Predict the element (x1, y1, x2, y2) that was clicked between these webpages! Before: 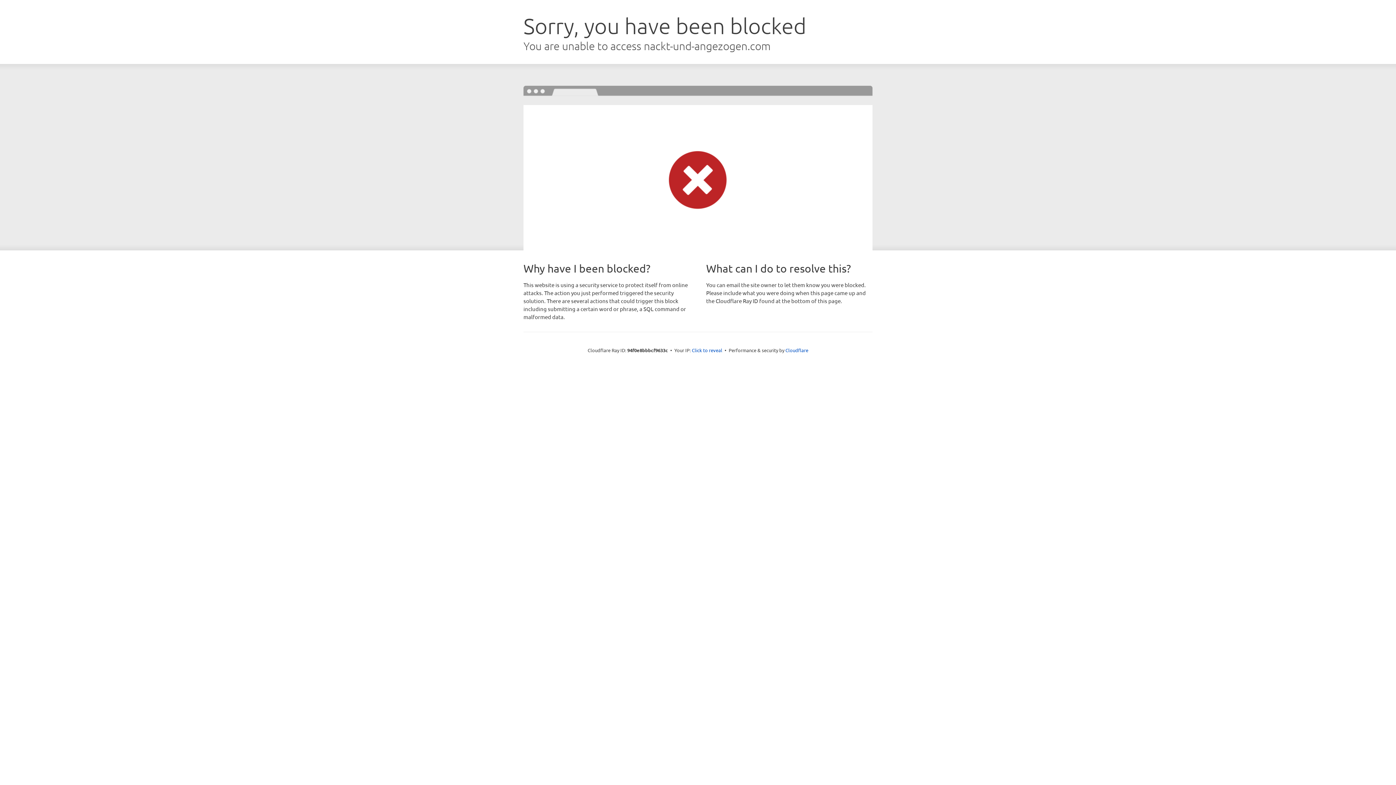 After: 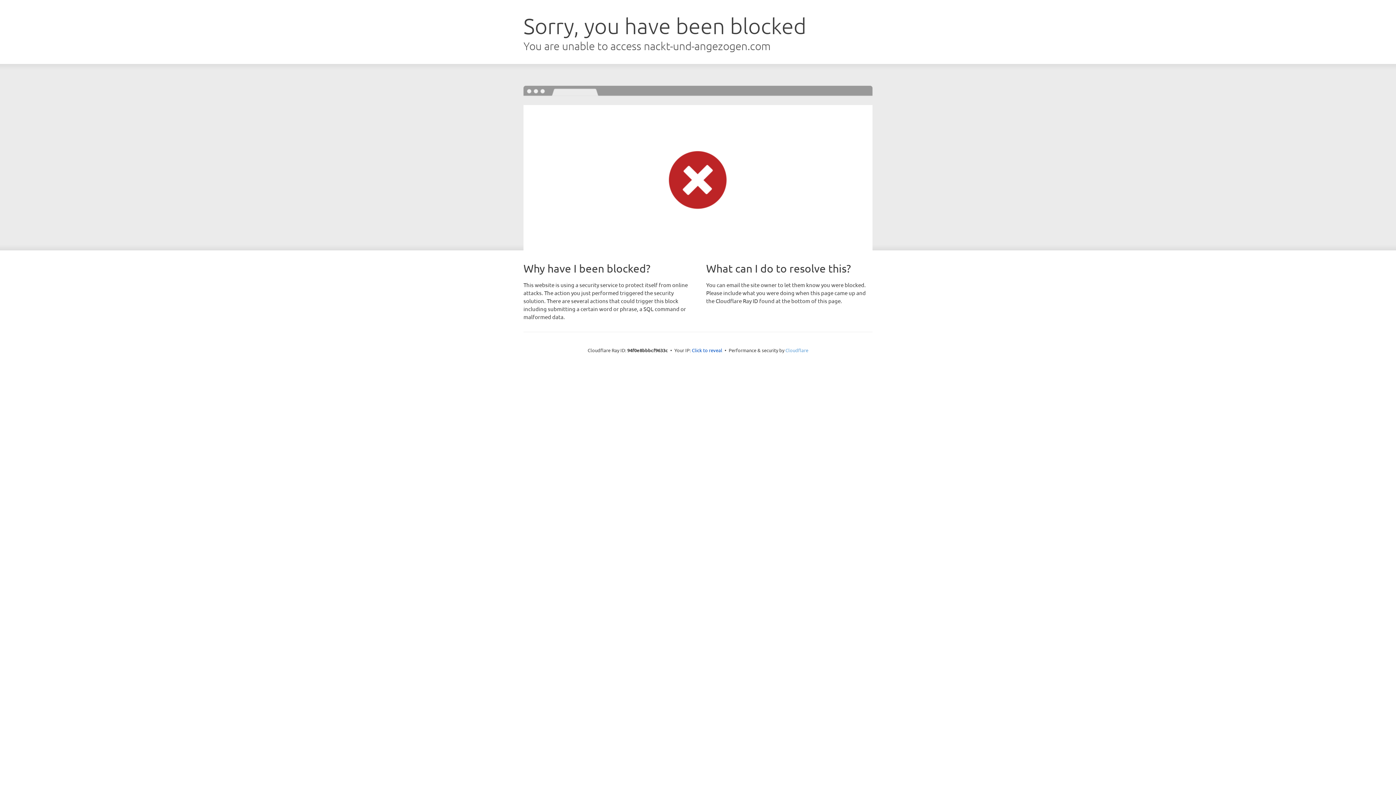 Action: label: Cloudflare bbox: (785, 347, 808, 353)